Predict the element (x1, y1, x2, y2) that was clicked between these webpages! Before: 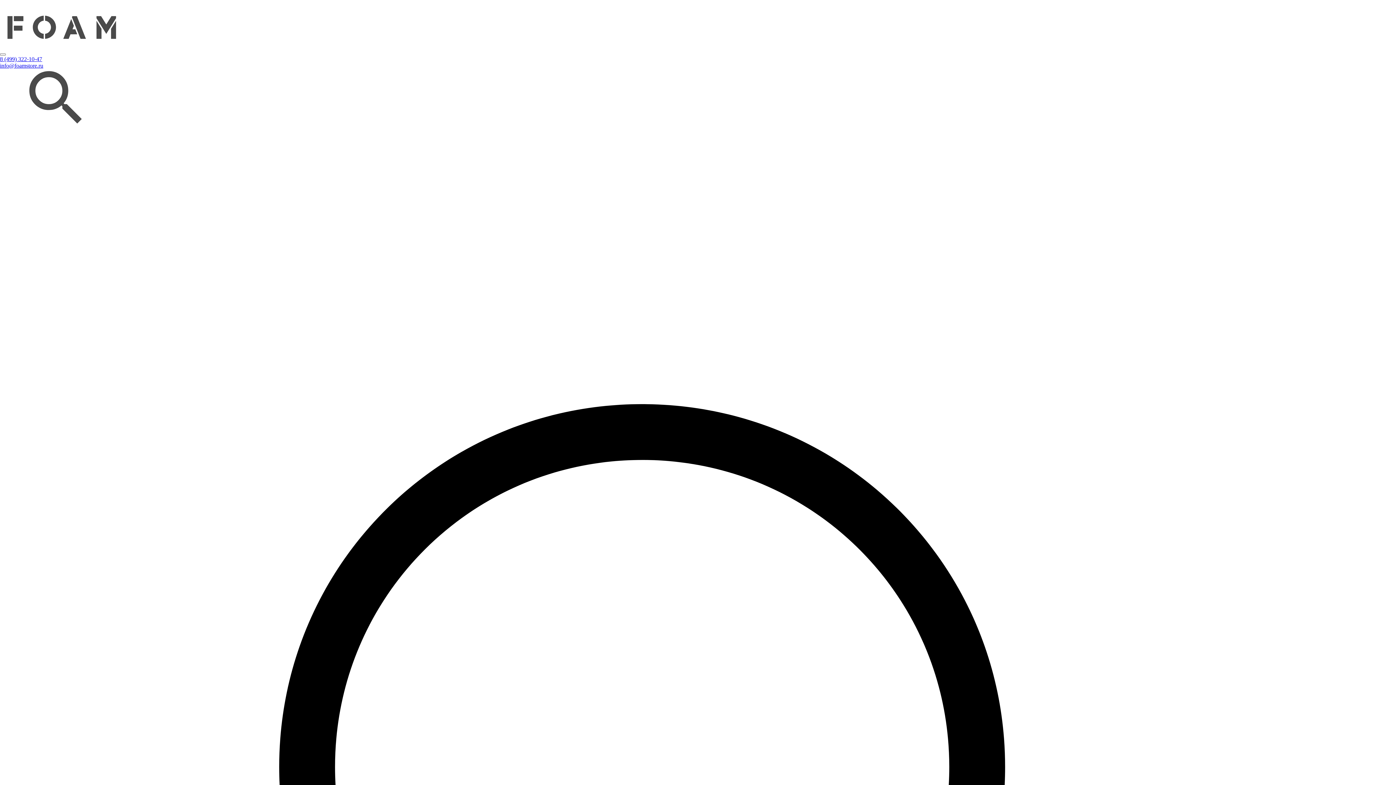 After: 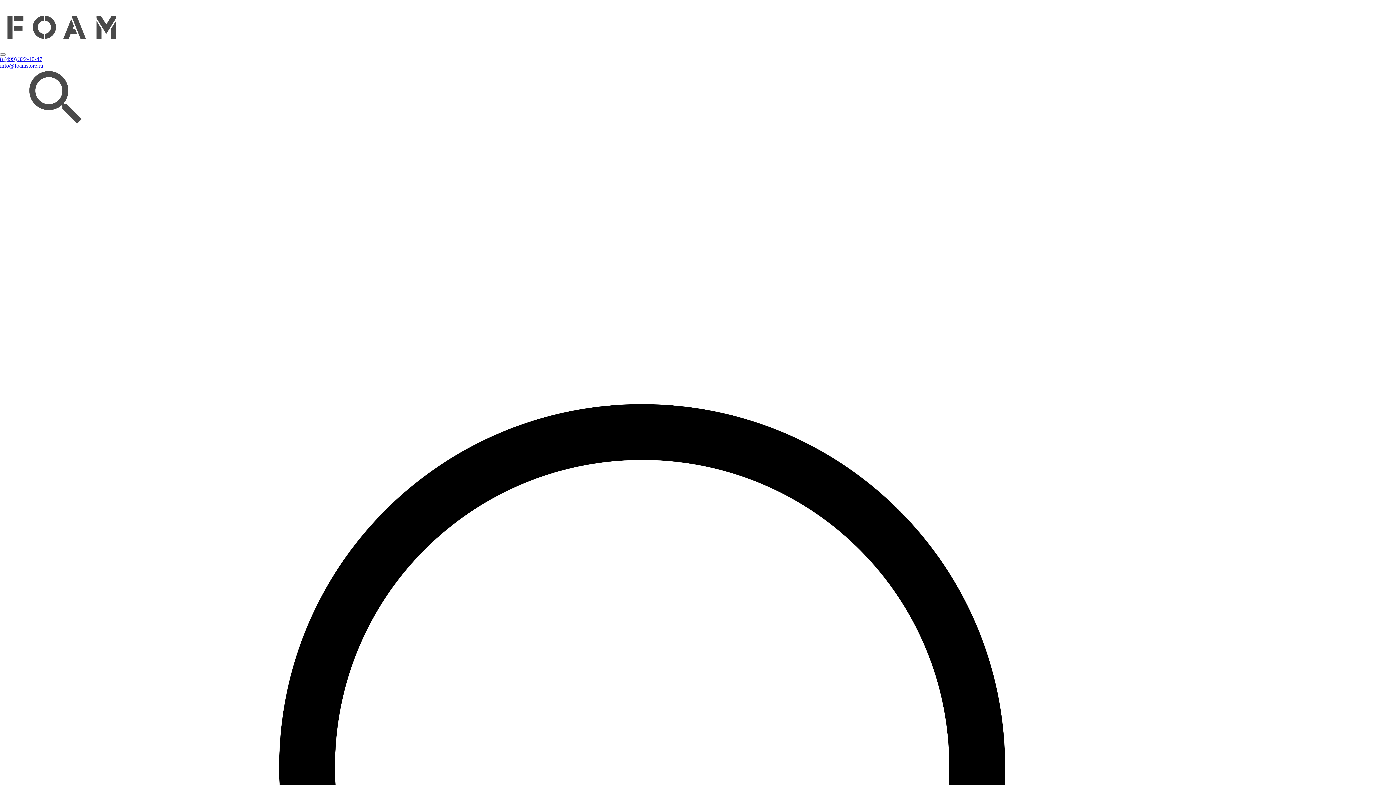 Action: label: 8 (499) 322-10-47
 bbox: (0, 56, 42, 62)